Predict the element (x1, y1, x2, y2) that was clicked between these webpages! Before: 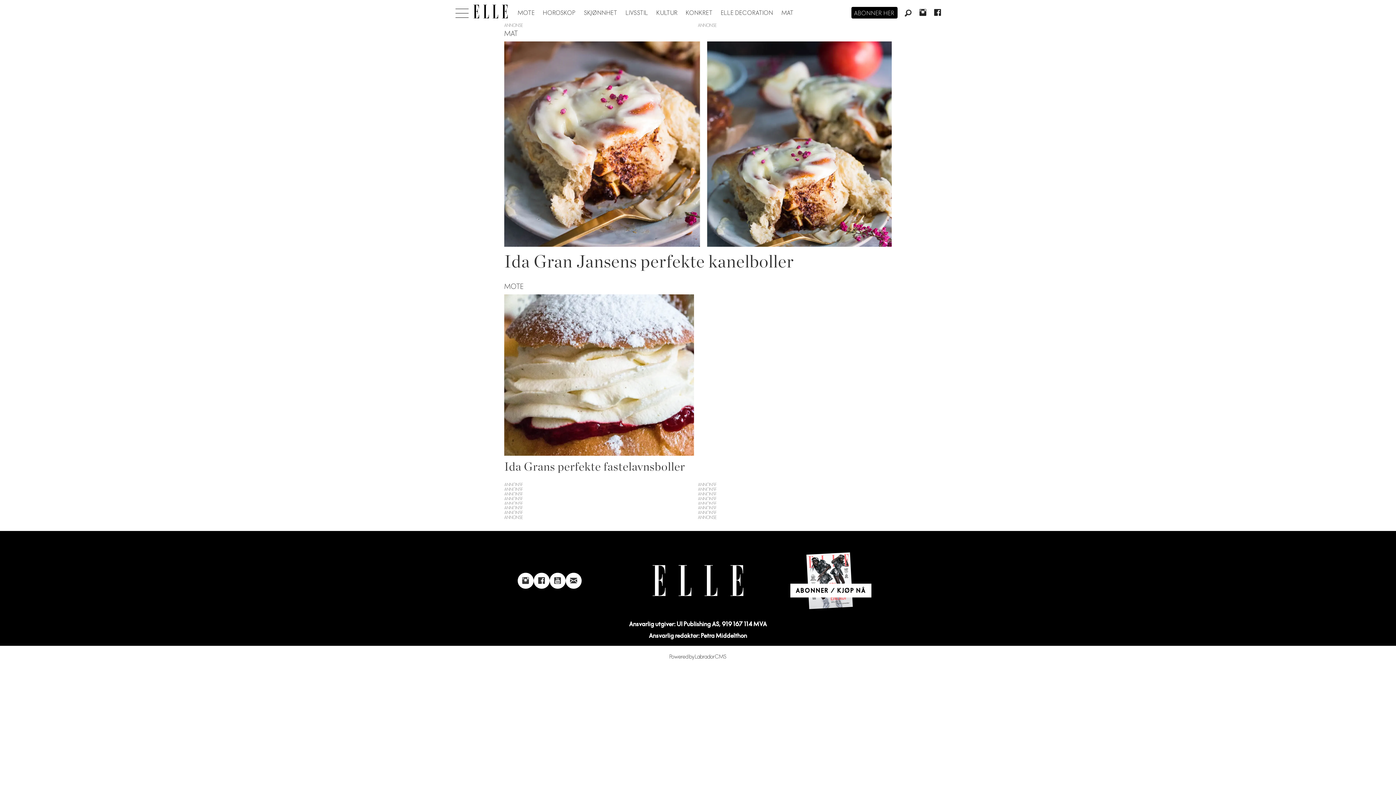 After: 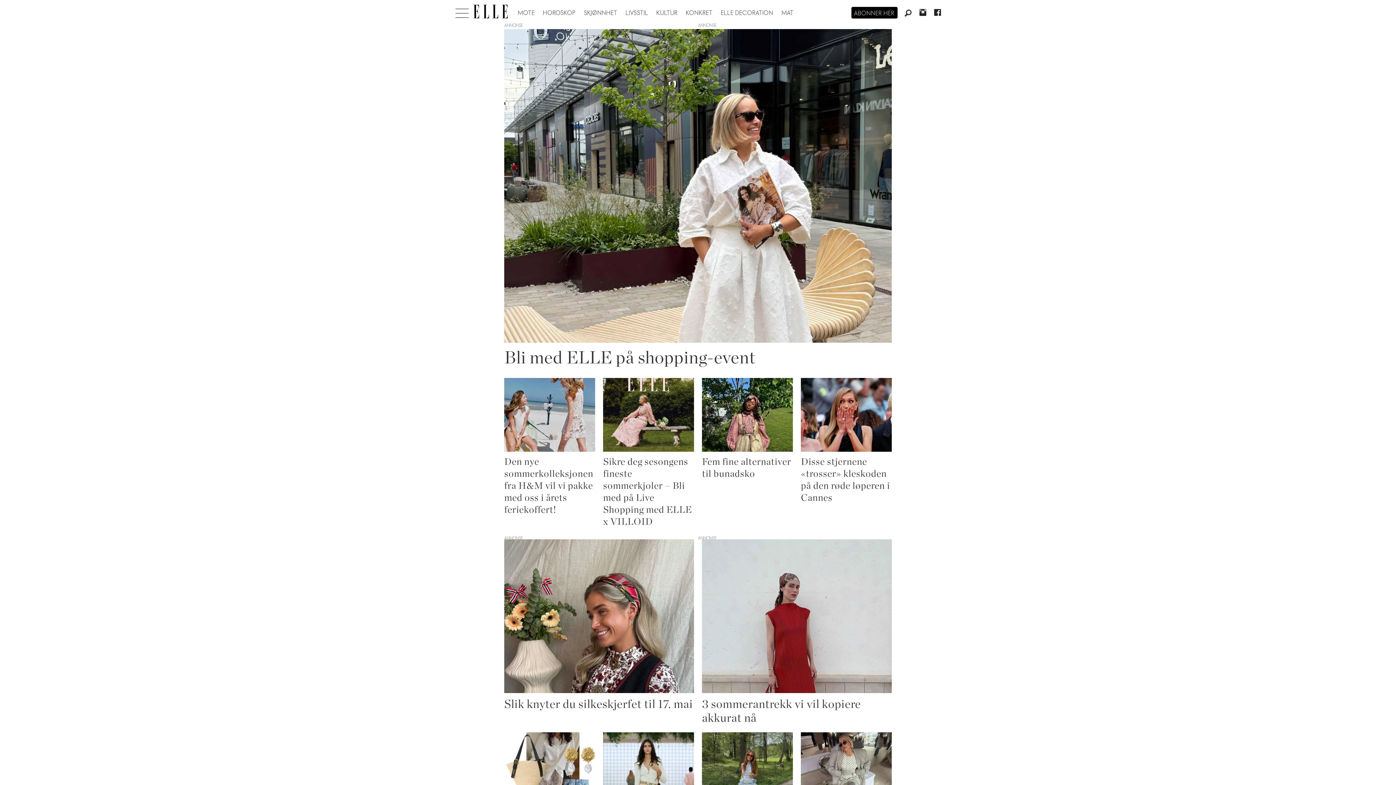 Action: bbox: (517, 9, 535, 16) label: MOTE